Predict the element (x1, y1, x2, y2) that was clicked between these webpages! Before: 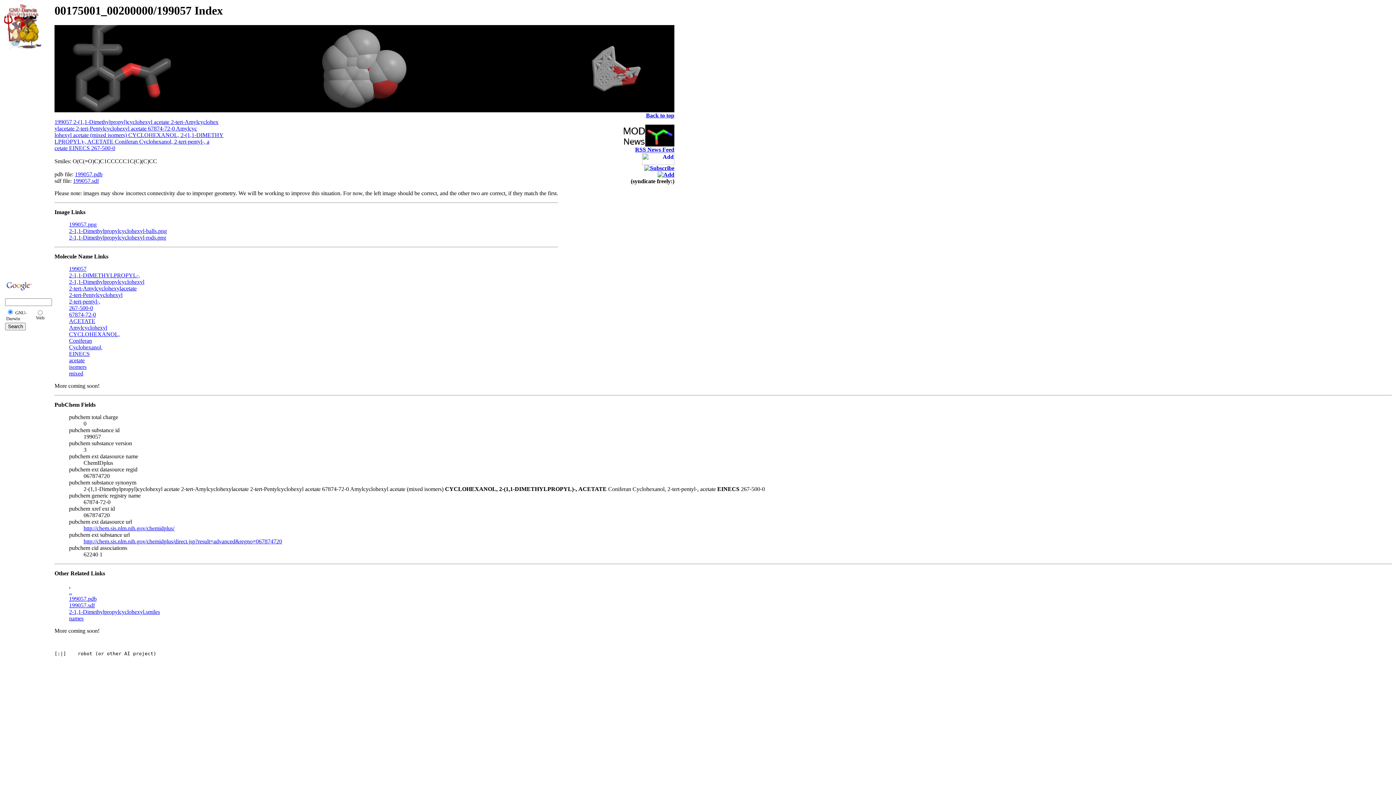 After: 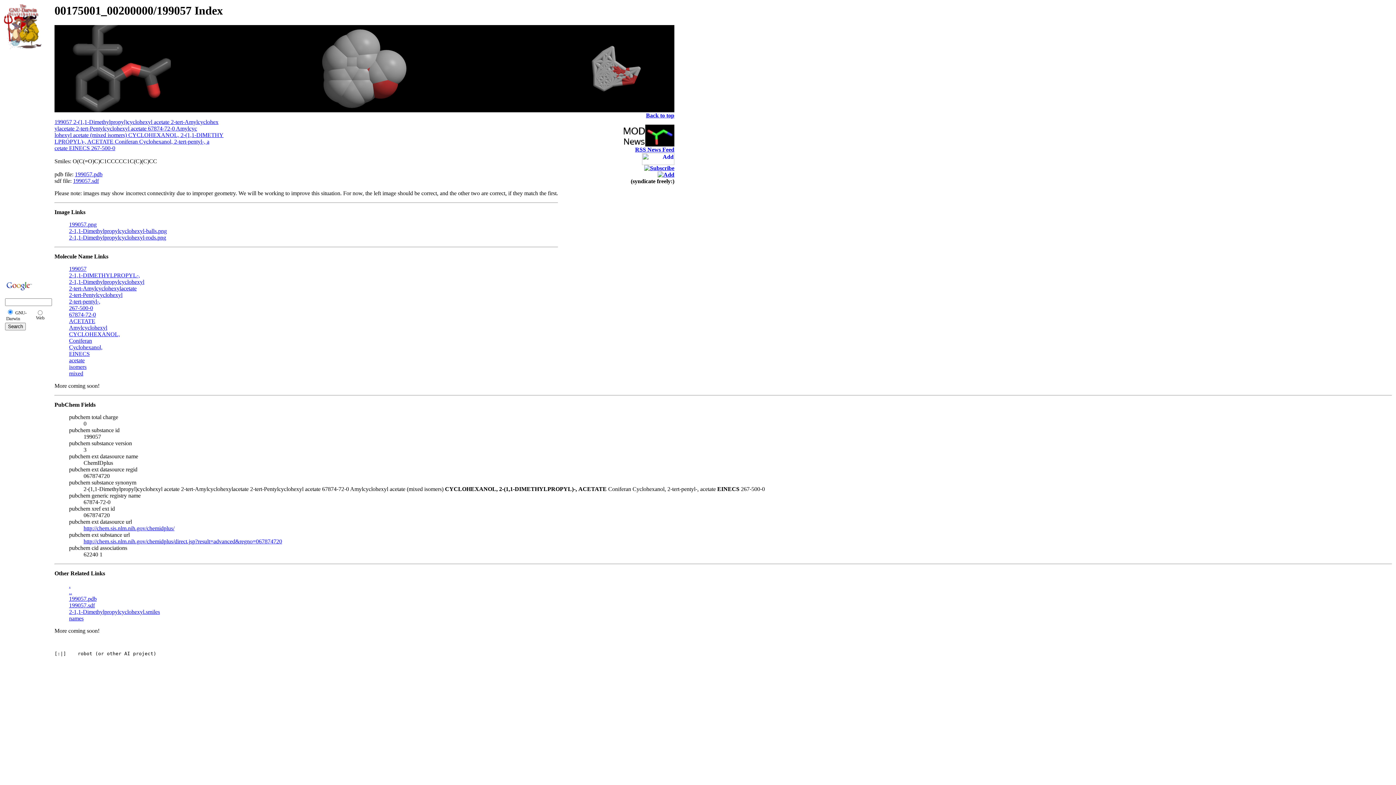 Action: bbox: (69, 596, 96, 602) label: 199057.pdb